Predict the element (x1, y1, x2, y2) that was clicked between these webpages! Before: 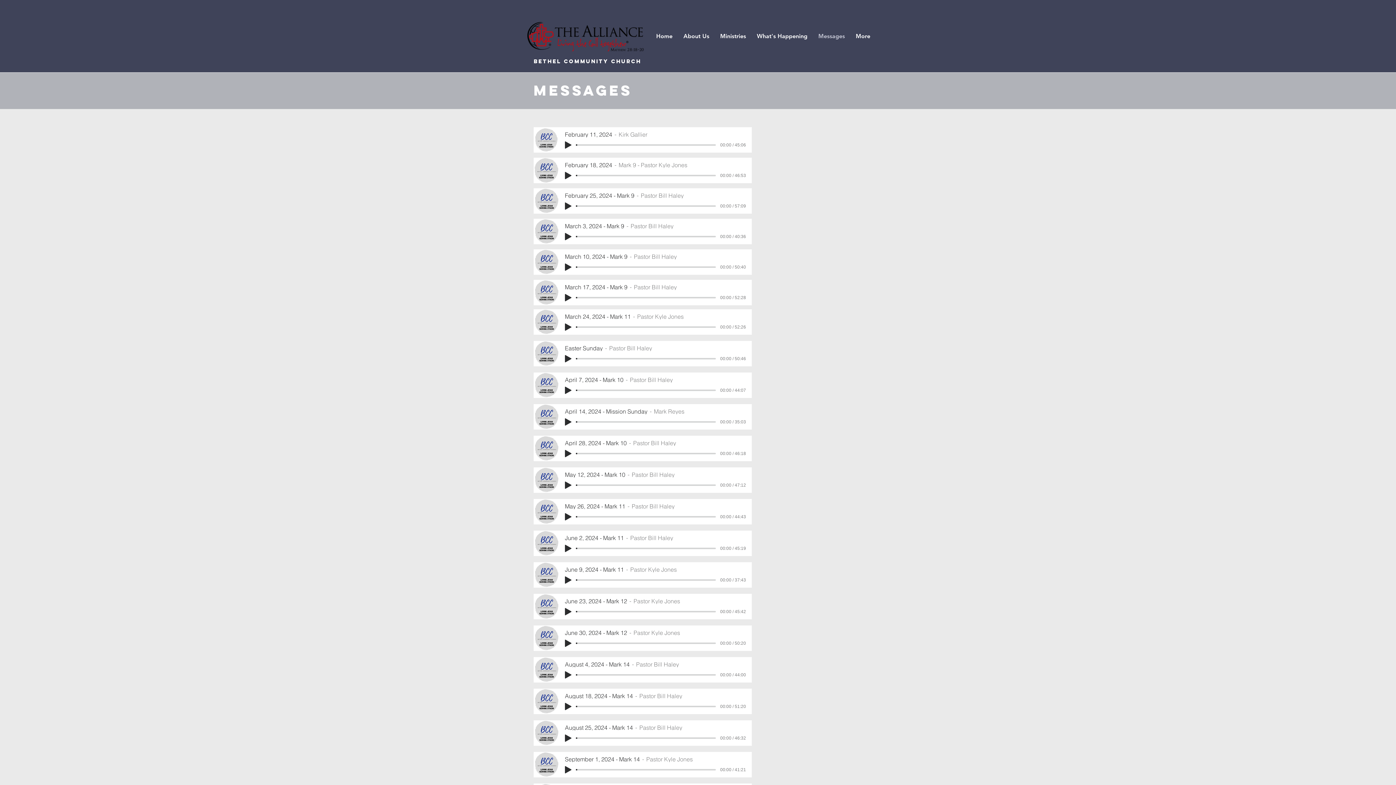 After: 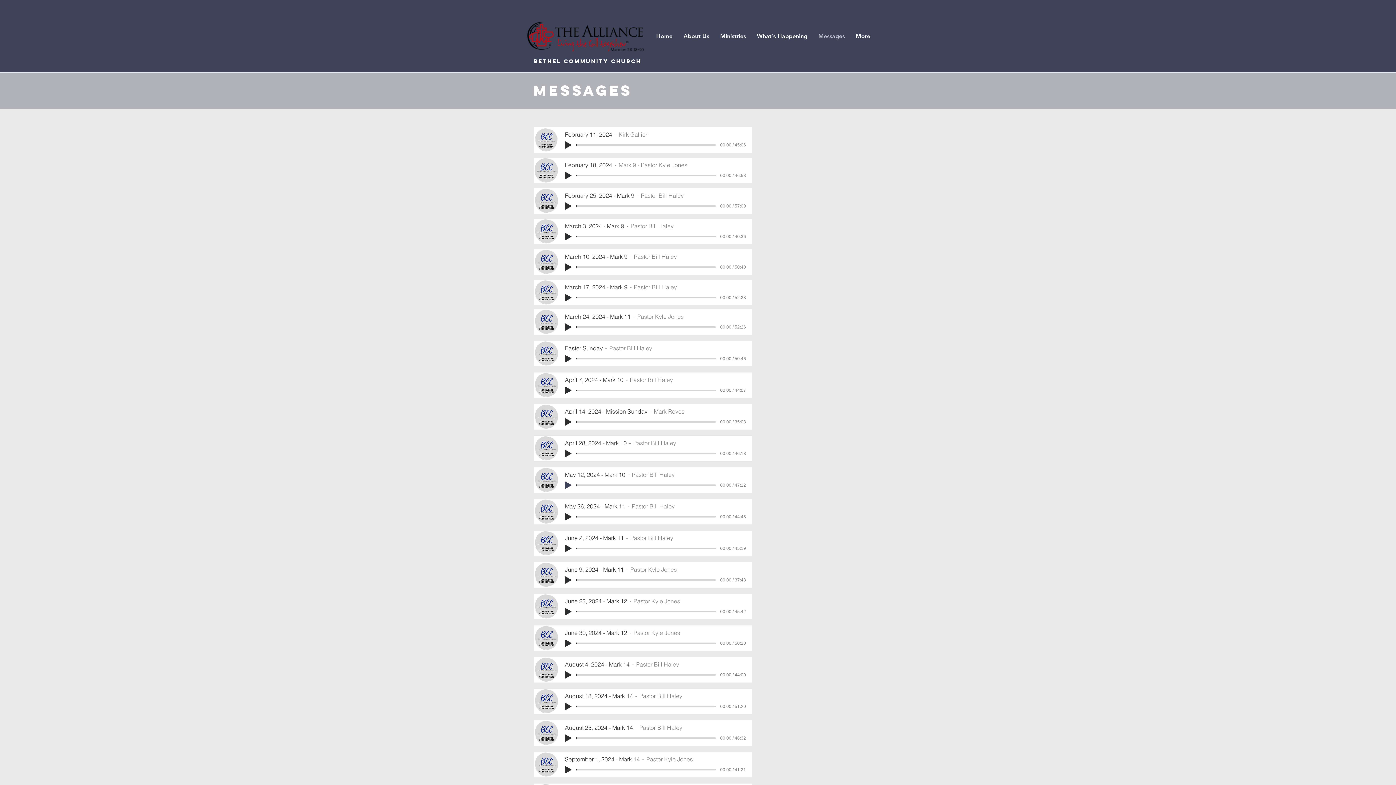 Action: label: Play bbox: (565, 481, 571, 488)